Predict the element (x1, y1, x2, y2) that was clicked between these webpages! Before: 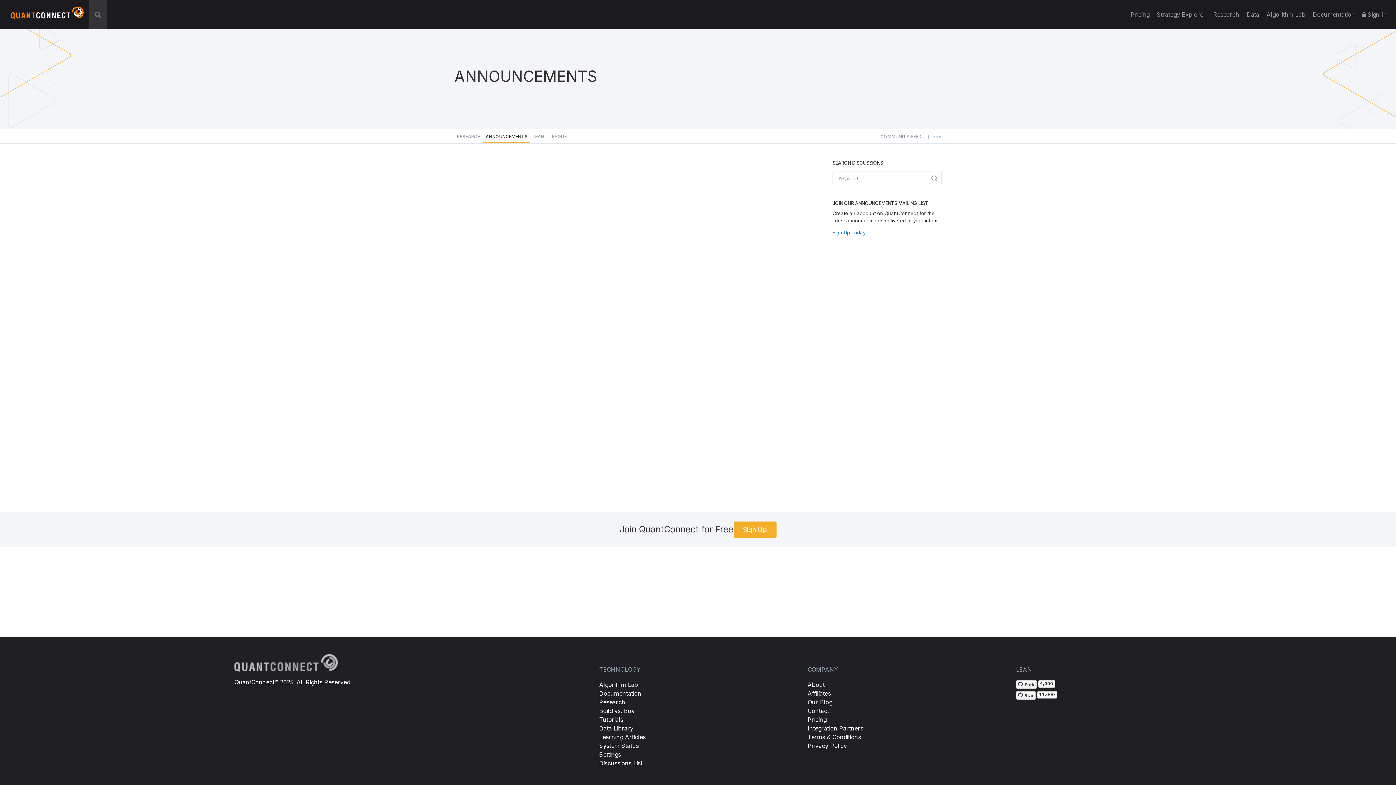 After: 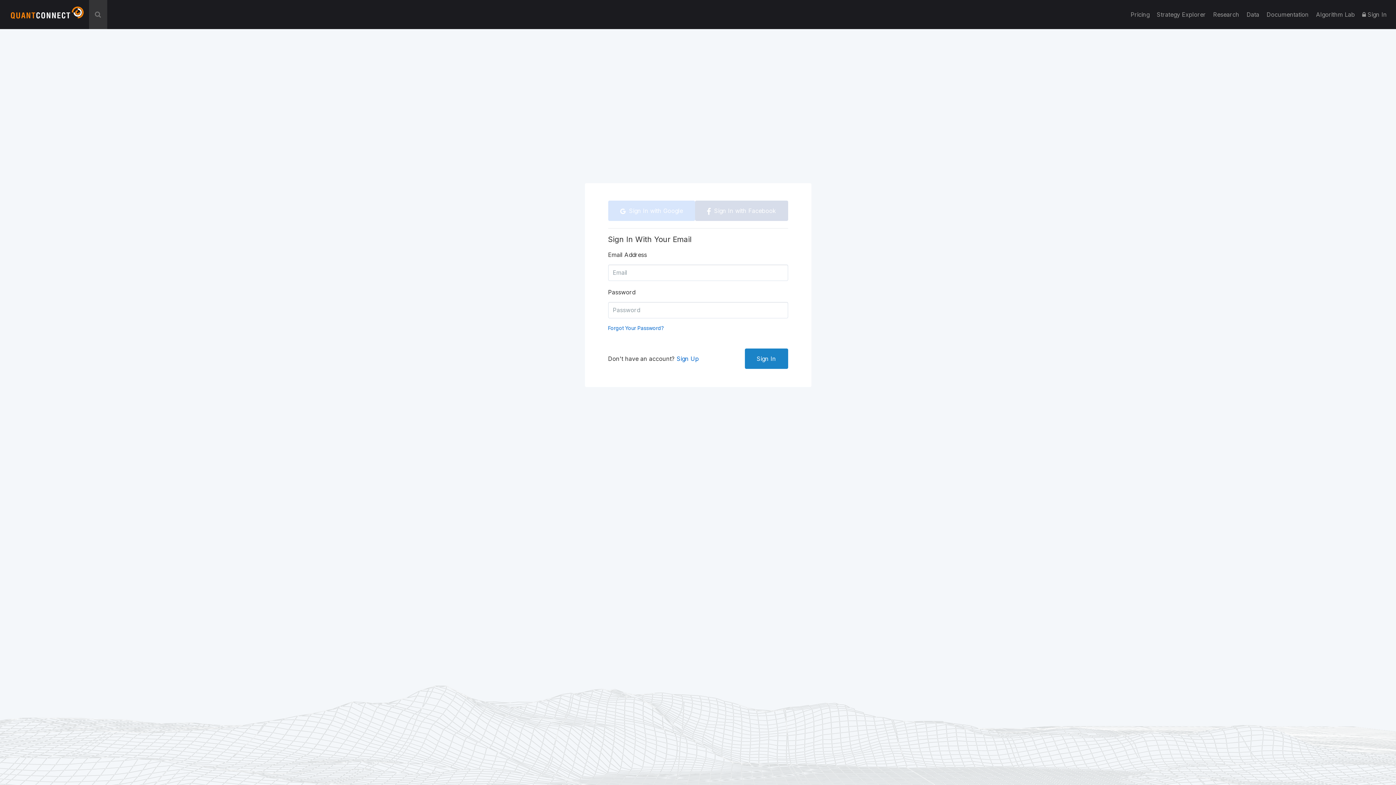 Action: label: Sign Up bbox: (733, 521, 776, 538)